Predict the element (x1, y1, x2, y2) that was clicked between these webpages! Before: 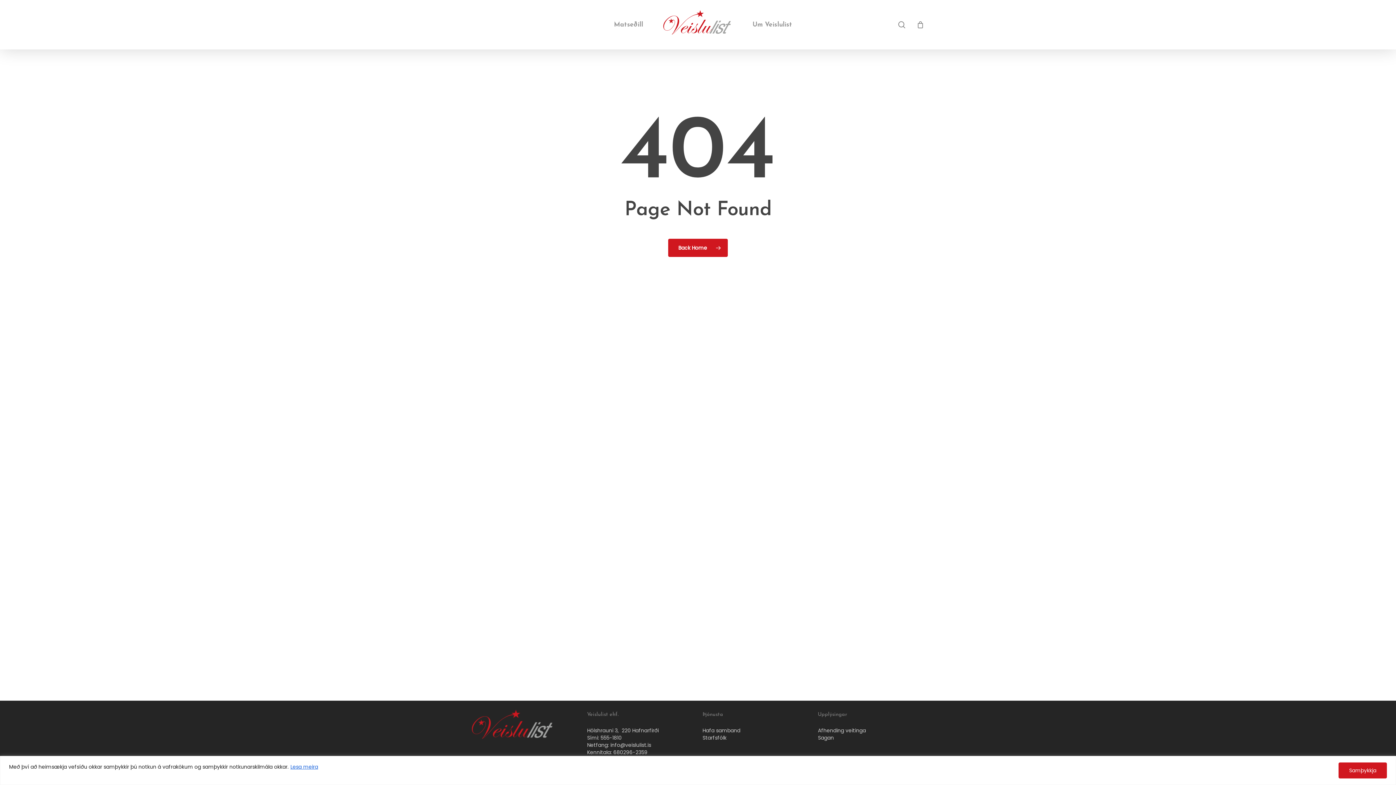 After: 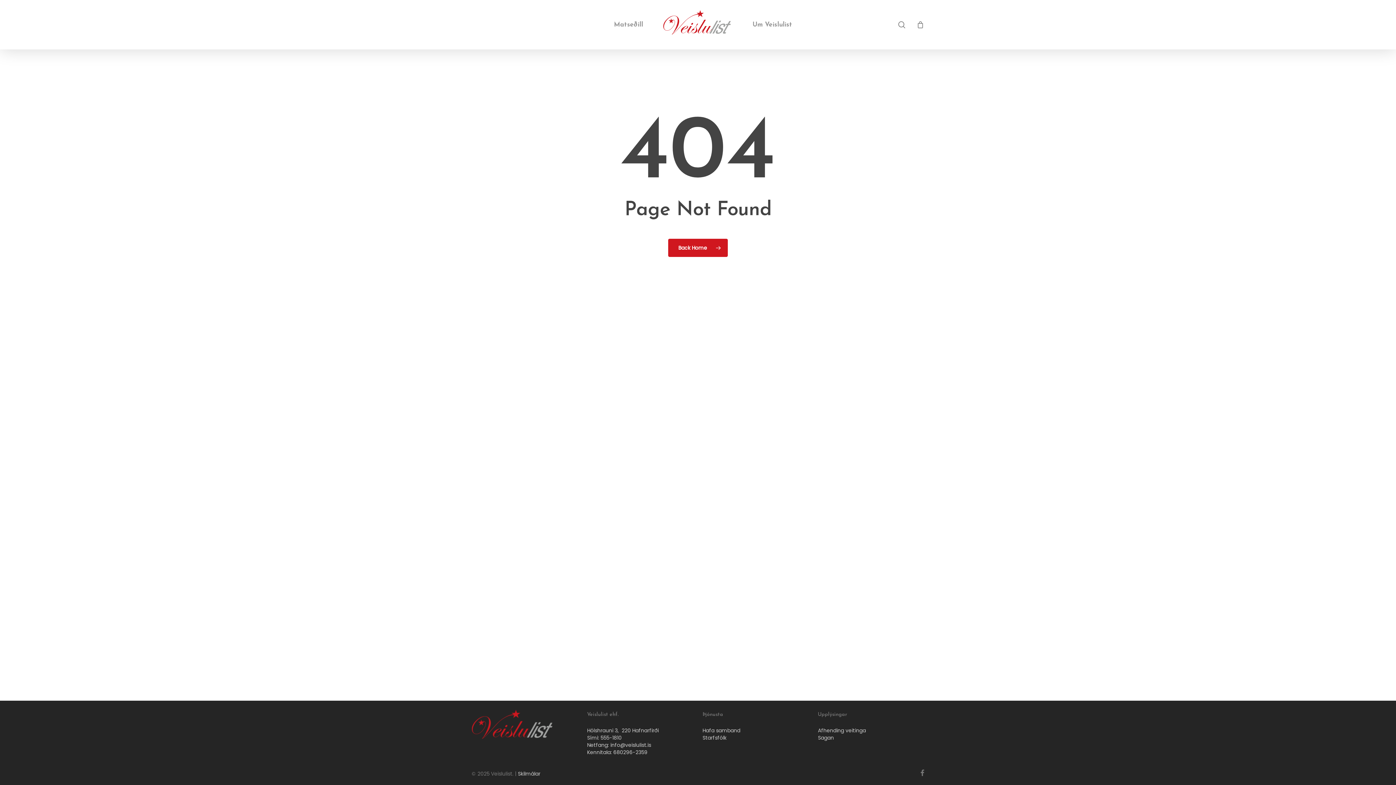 Action: bbox: (1338, 762, 1387, 778) label: Samþykkja